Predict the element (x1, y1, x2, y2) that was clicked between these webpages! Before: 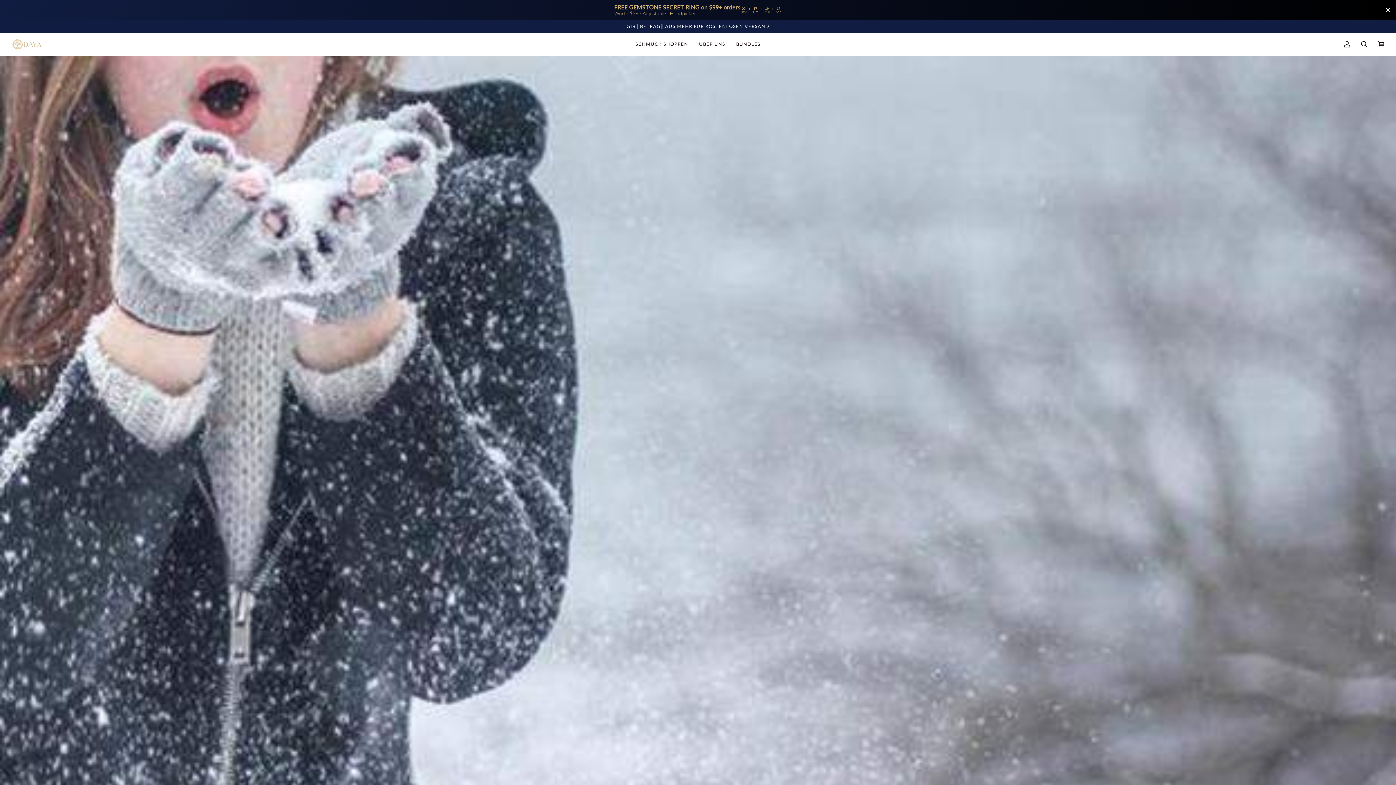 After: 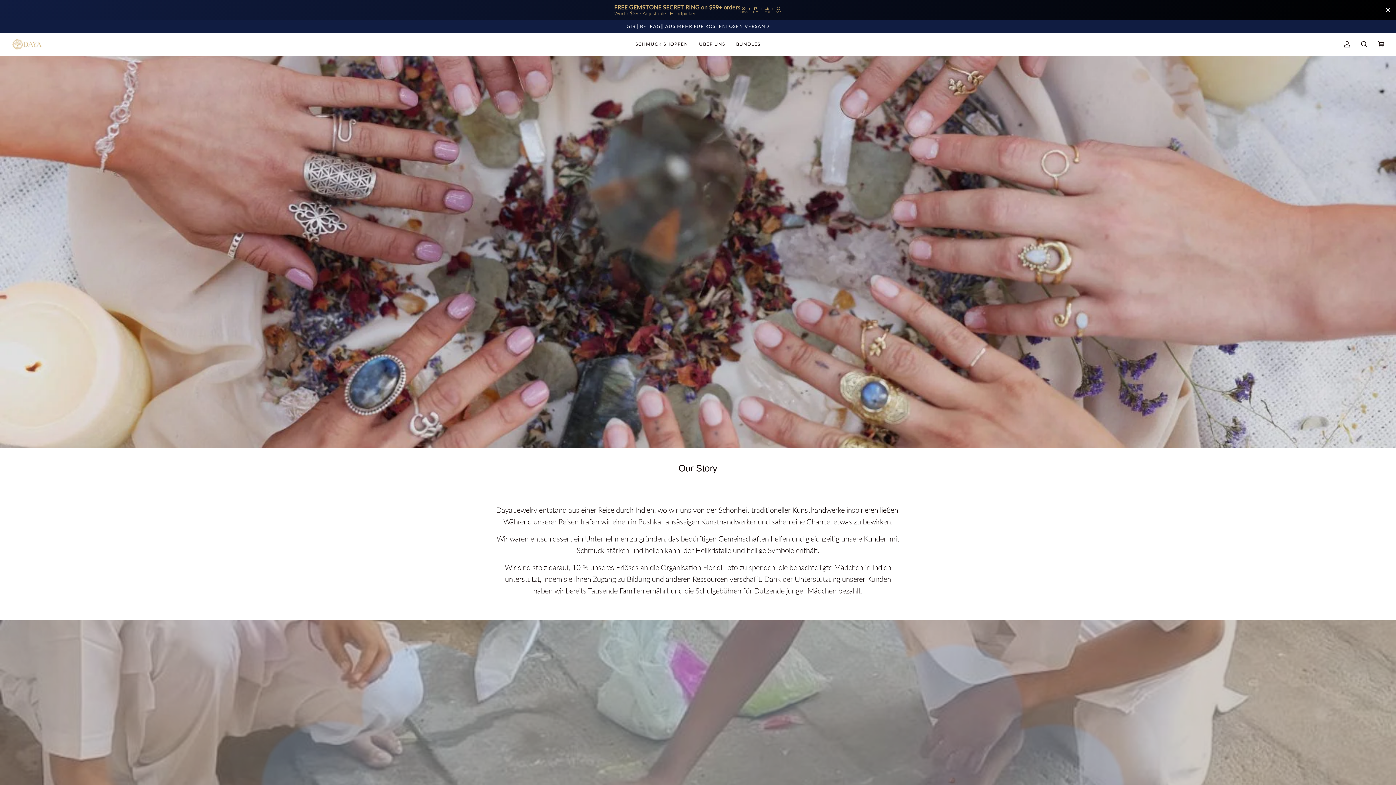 Action: label: ÜBER UNS bbox: (693, 33, 730, 55)